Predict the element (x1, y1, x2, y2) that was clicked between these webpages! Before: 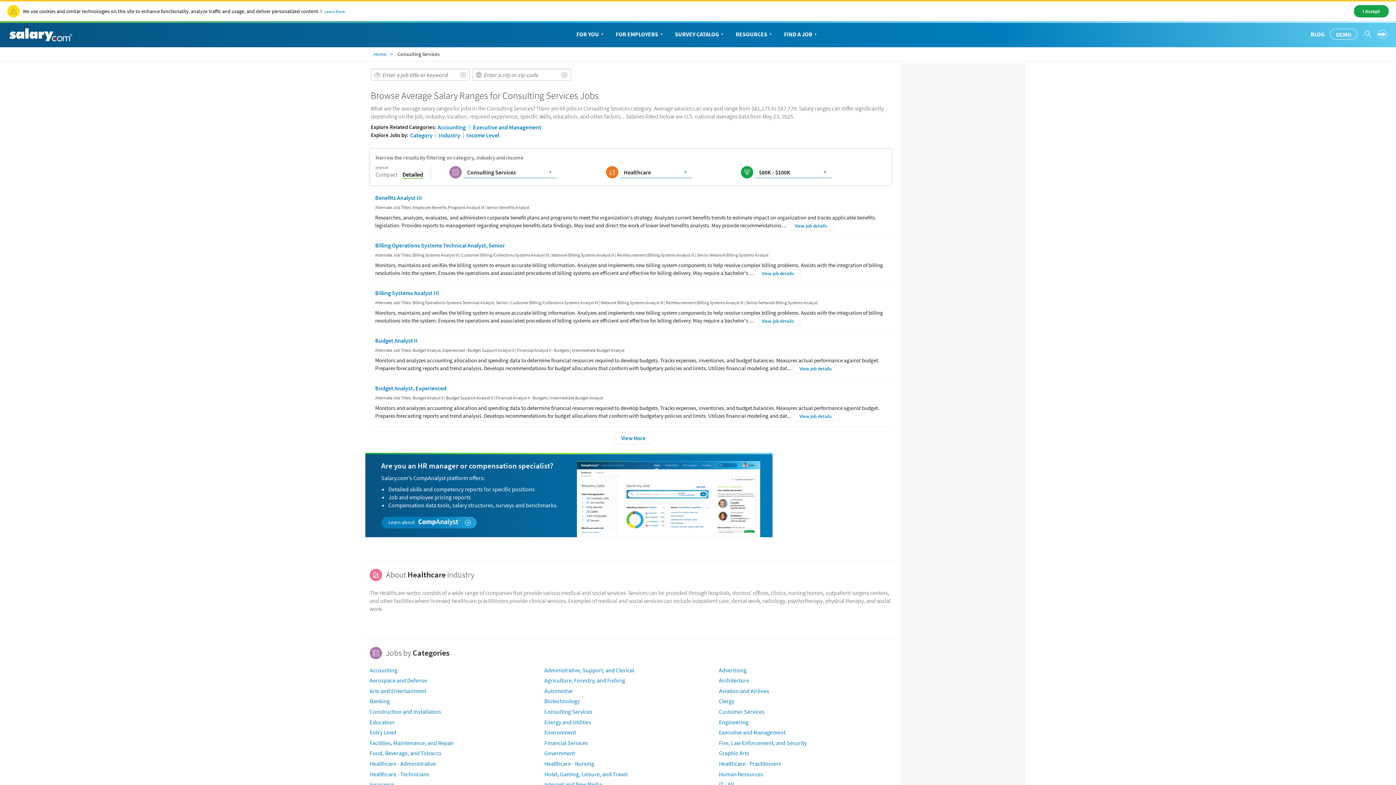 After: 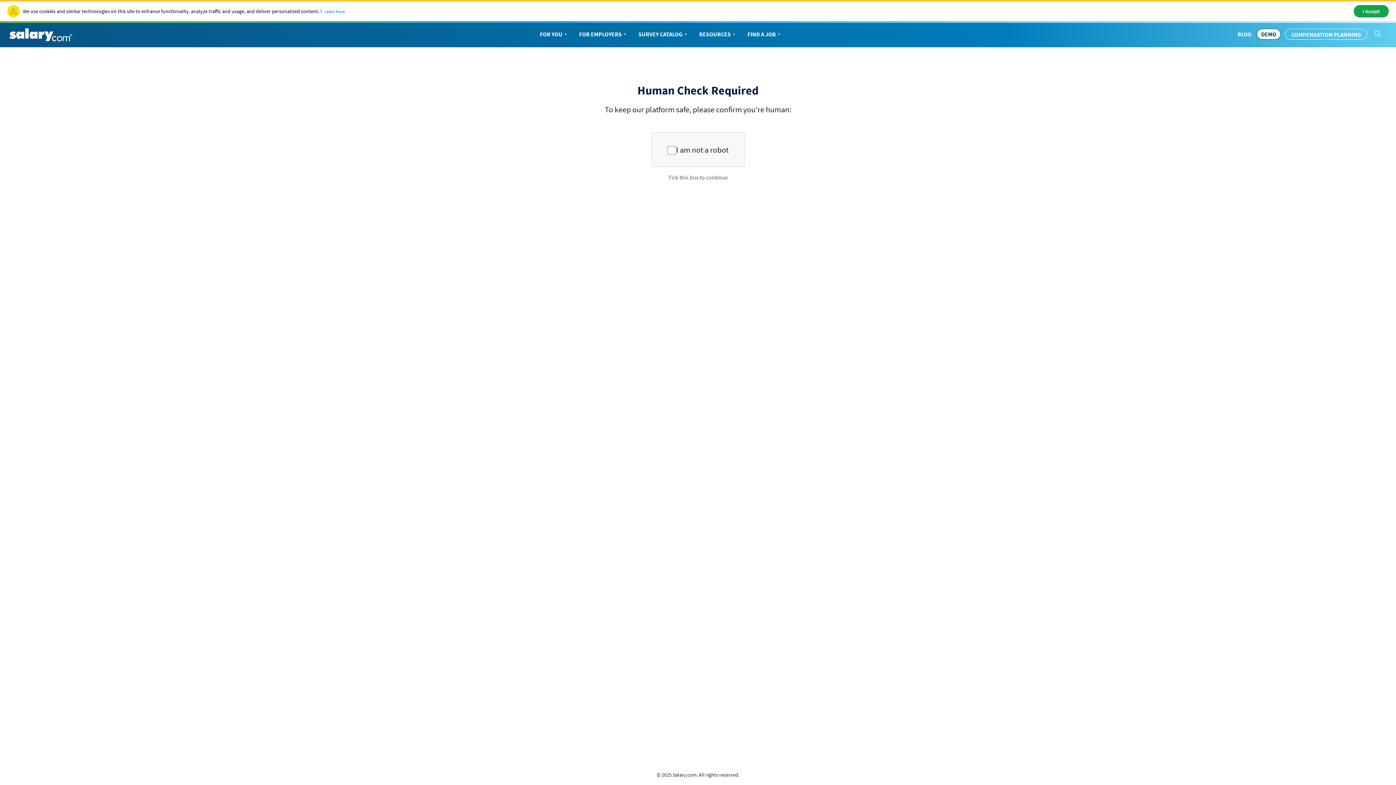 Action: label: View job details bbox: (754, 269, 801, 278)